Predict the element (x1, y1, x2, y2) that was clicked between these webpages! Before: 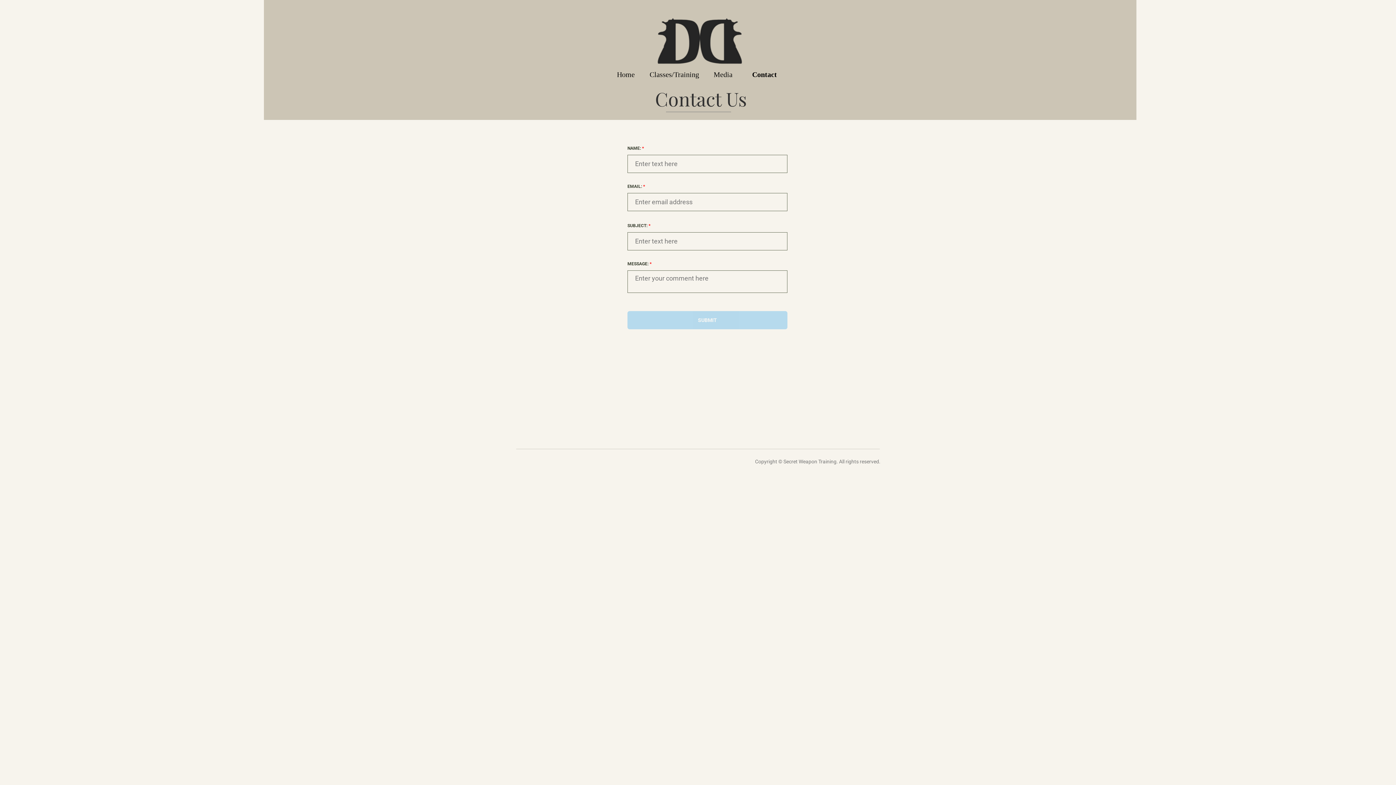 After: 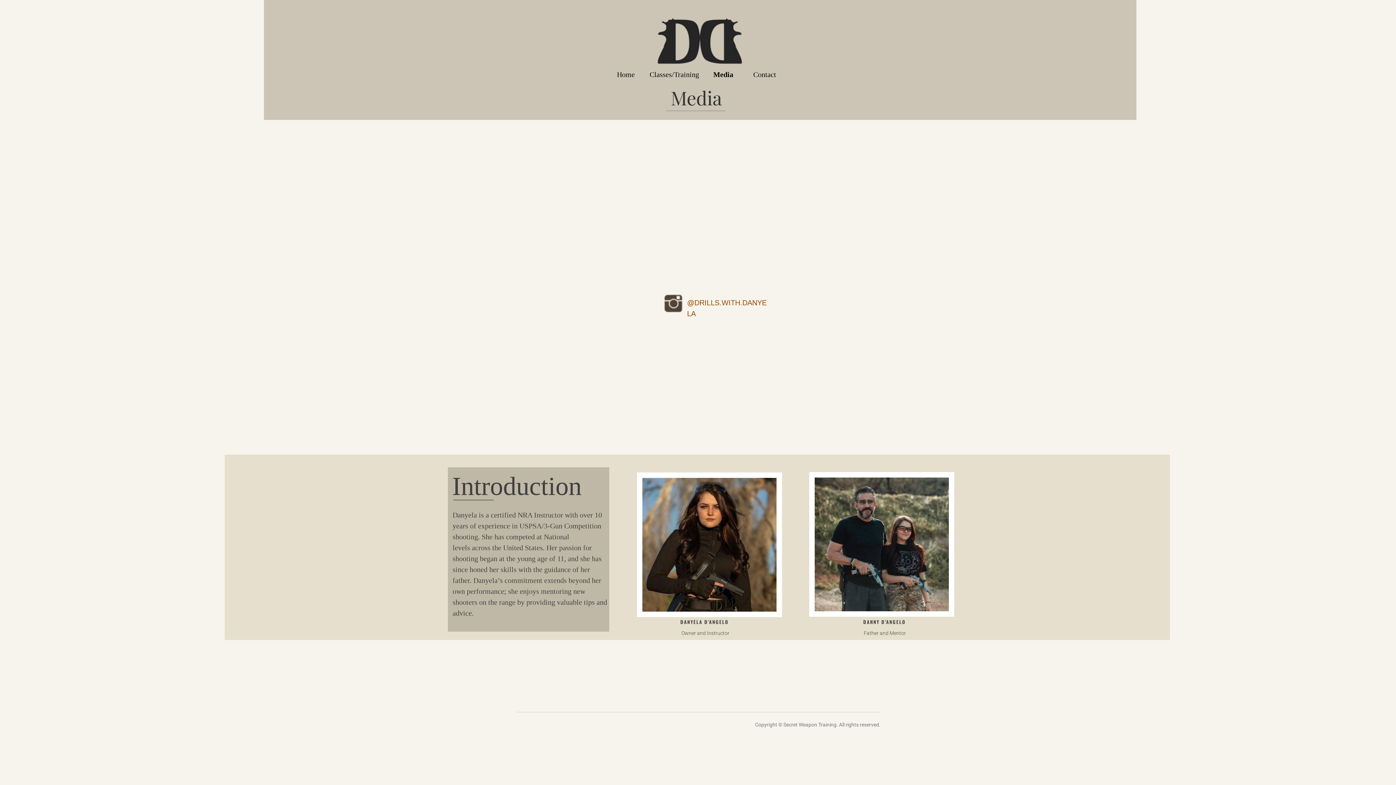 Action: label: Media bbox: (702, 70, 743, 78)